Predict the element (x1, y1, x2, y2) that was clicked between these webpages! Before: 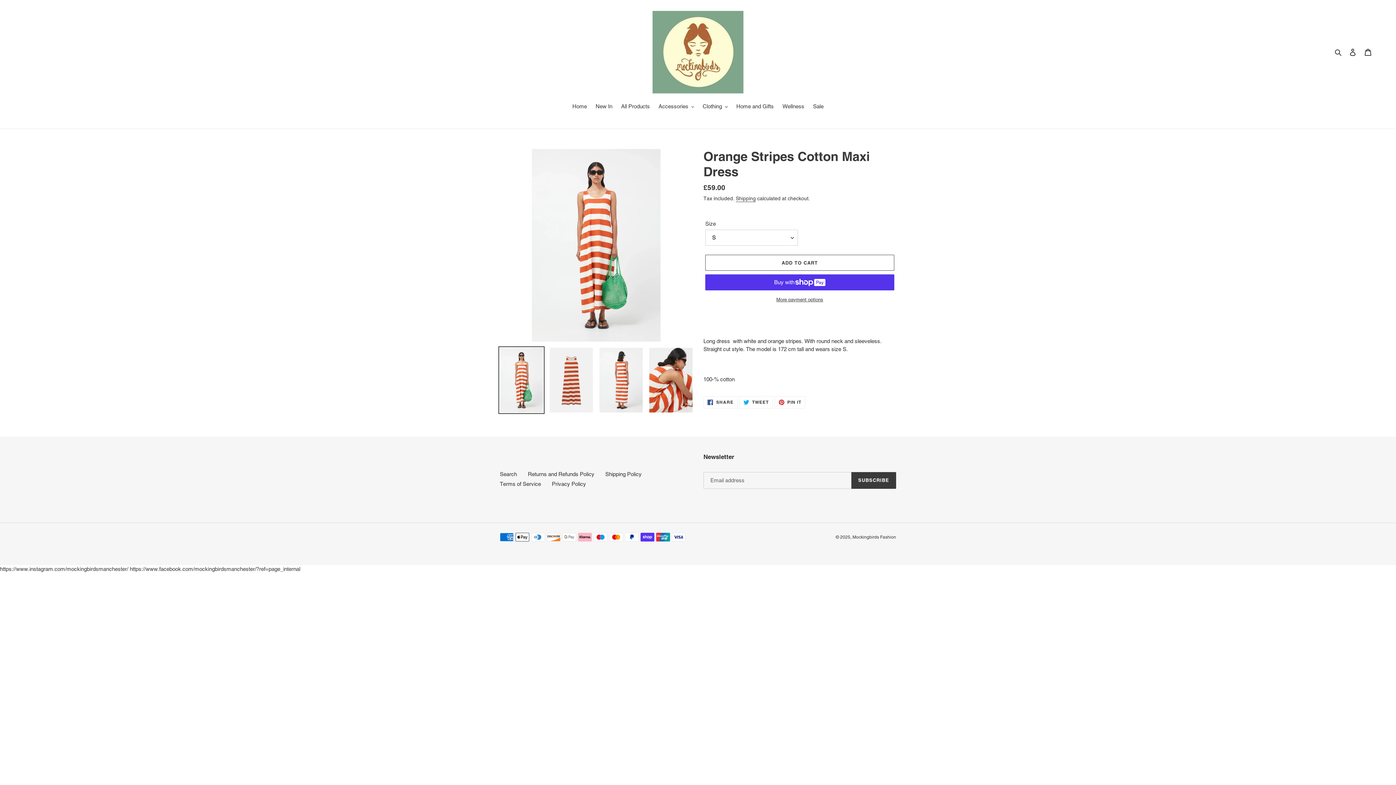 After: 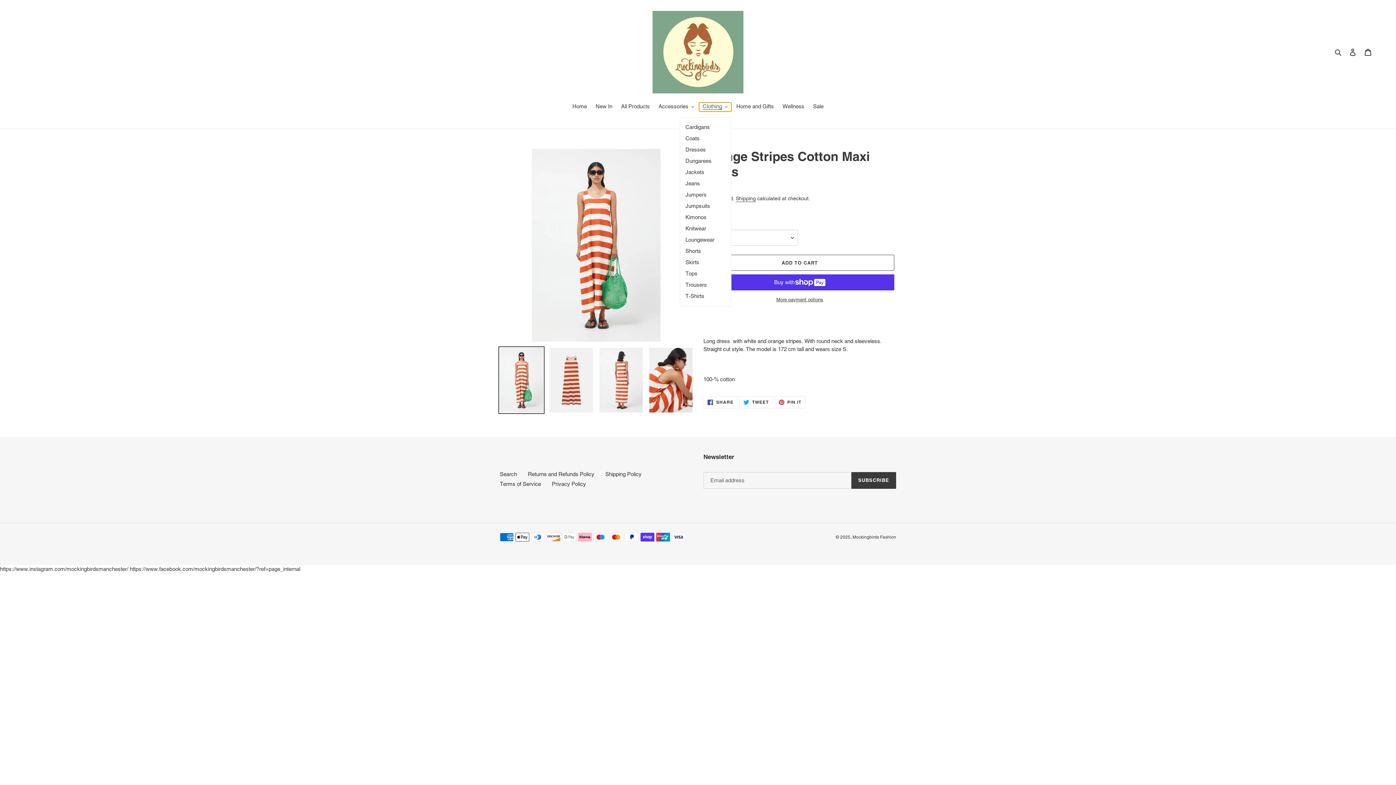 Action: label: Clothing bbox: (699, 102, 731, 111)